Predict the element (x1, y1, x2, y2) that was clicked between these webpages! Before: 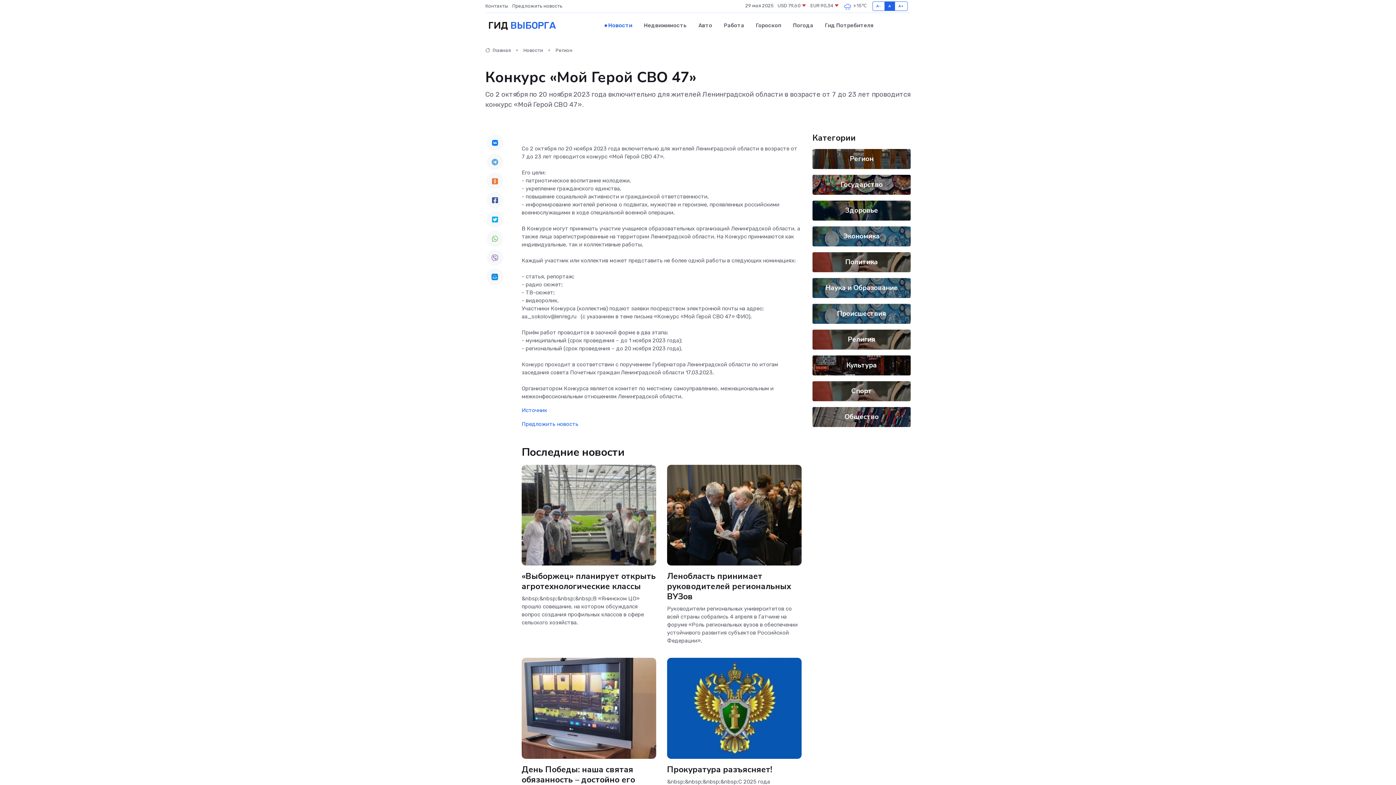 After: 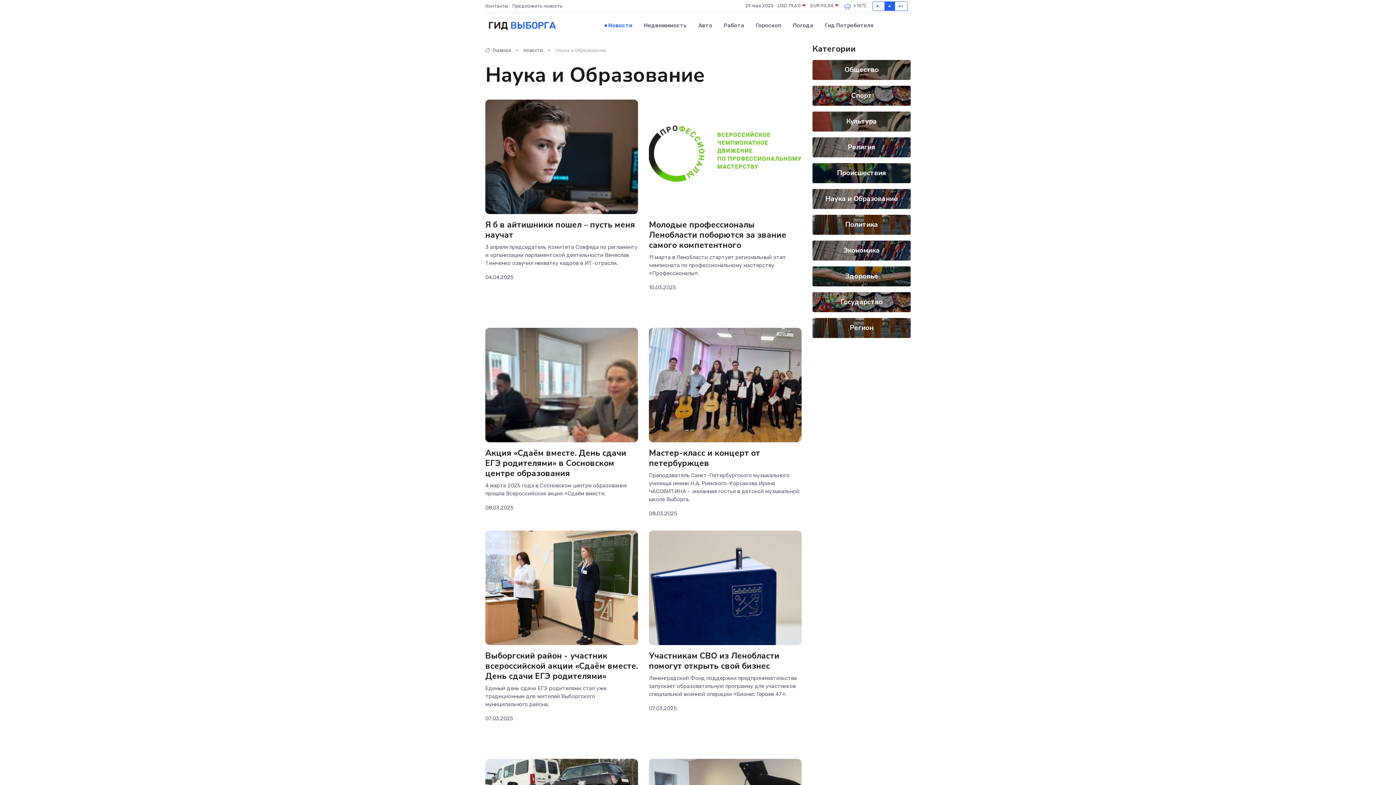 Action: label: Наука и Образование bbox: (825, 283, 898, 292)